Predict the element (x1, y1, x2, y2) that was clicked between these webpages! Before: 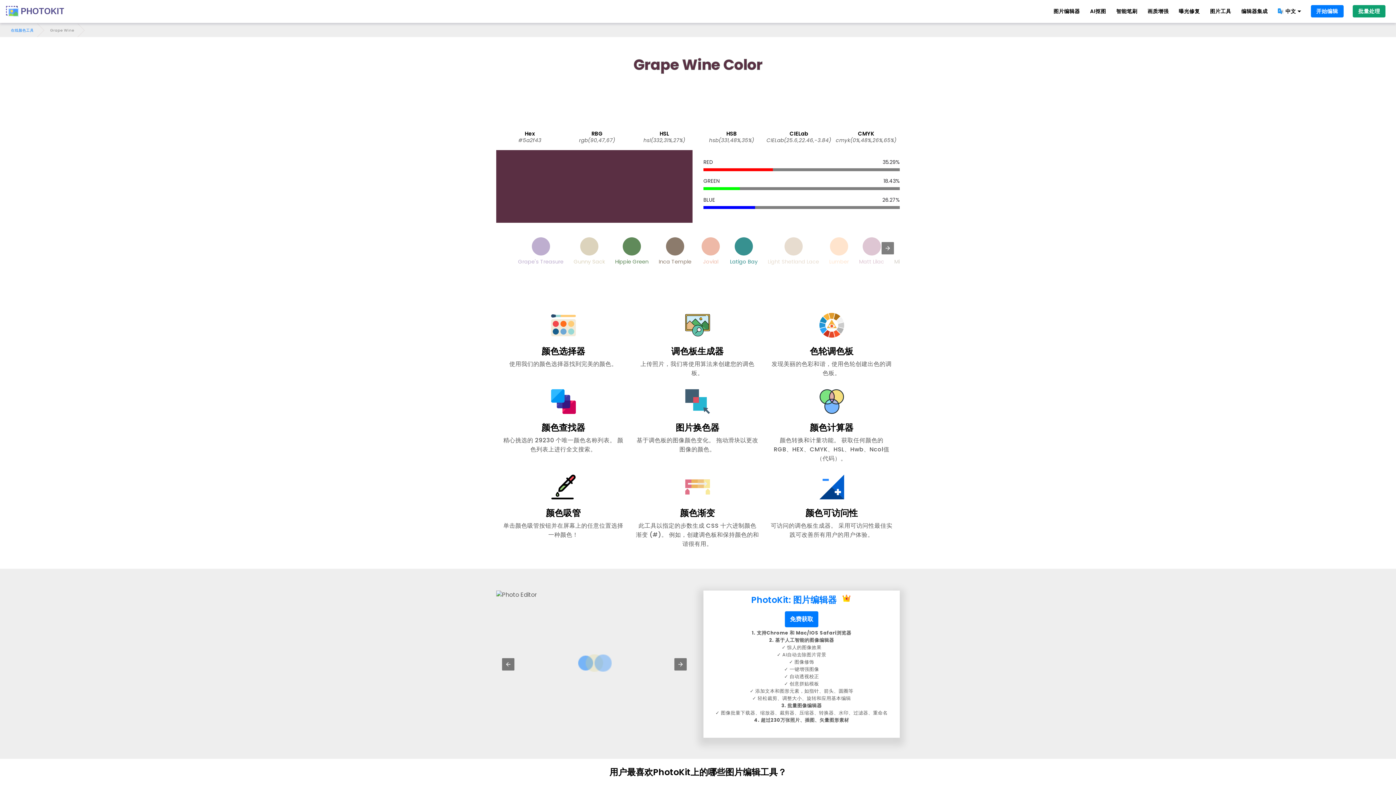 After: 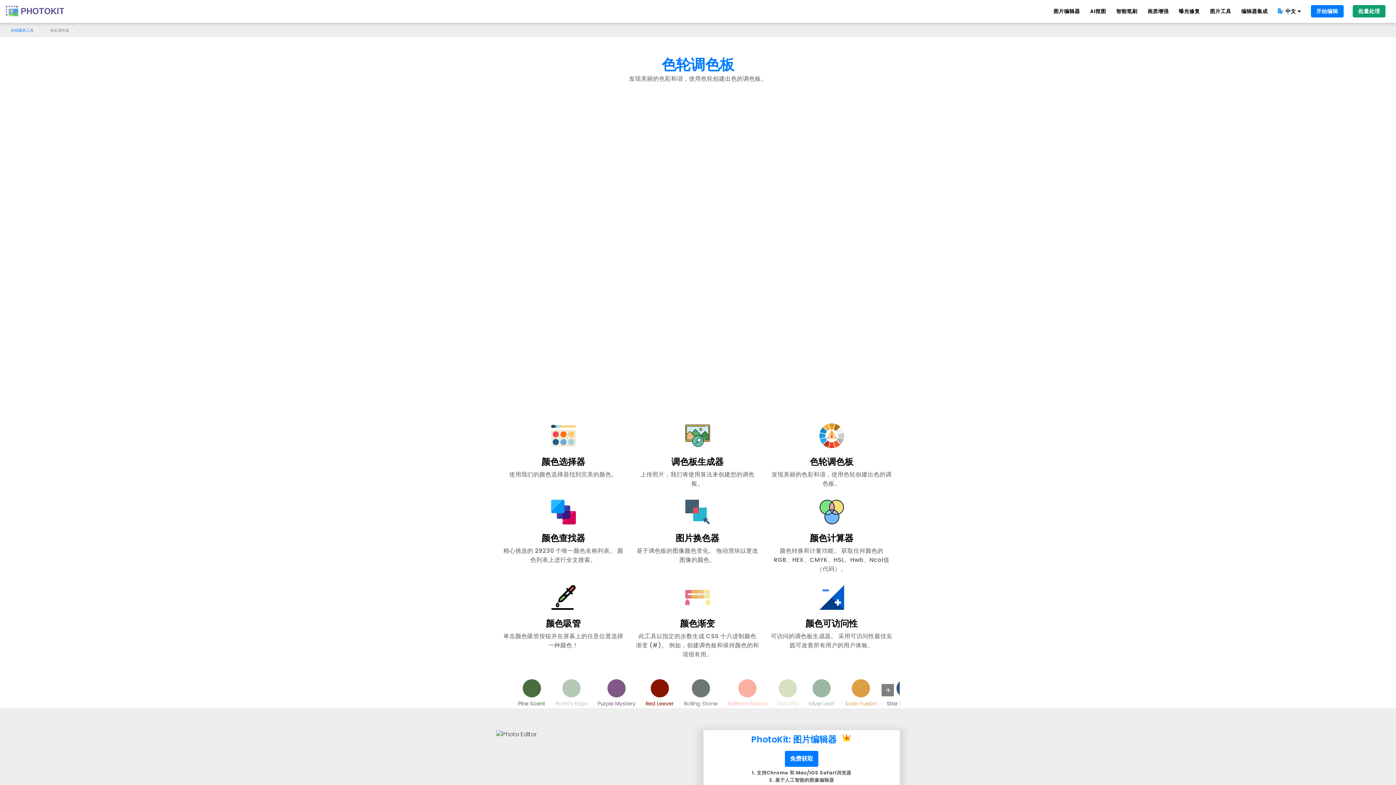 Action: bbox: (770, 307, 893, 377) label: 色轮调色板

发现美丽的色彩和谐，使用色轮创建出色的调色板。